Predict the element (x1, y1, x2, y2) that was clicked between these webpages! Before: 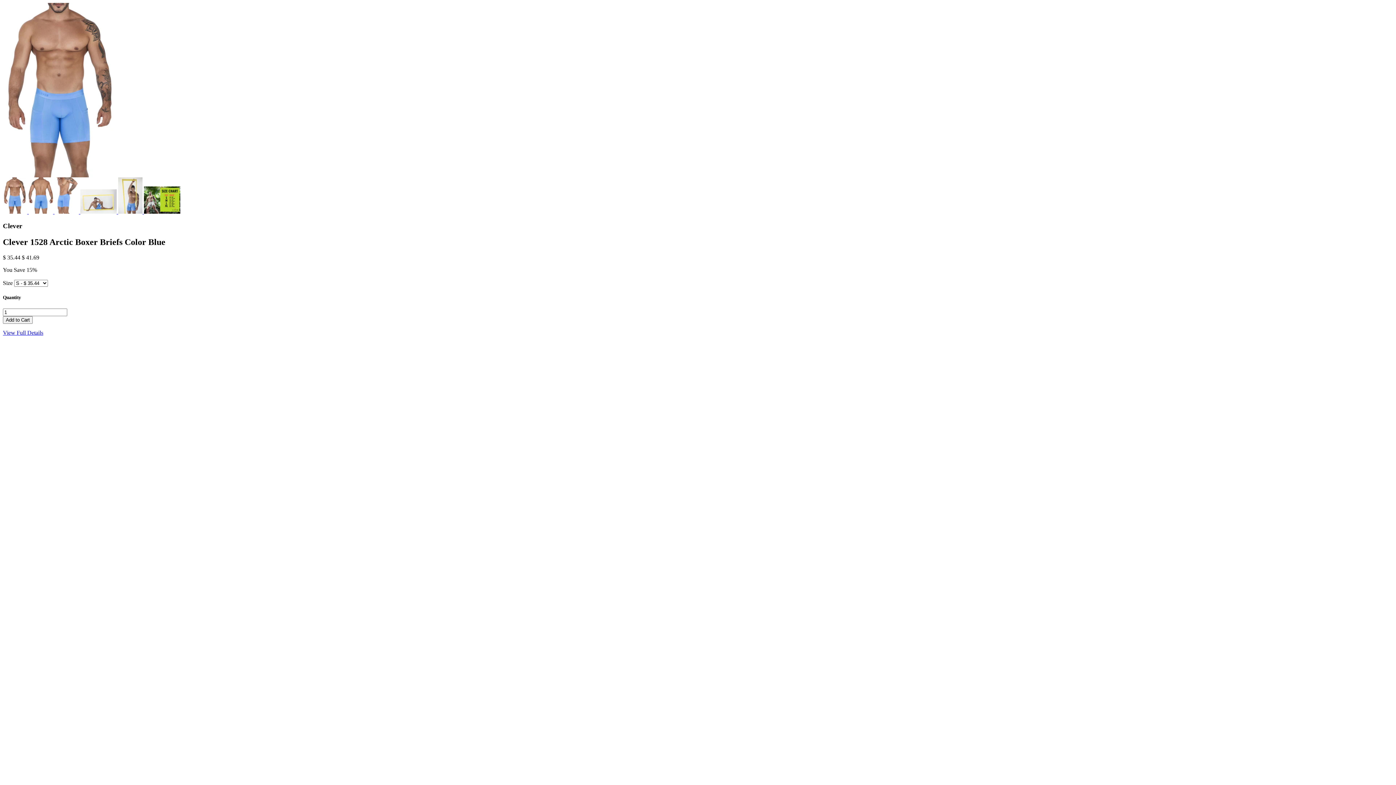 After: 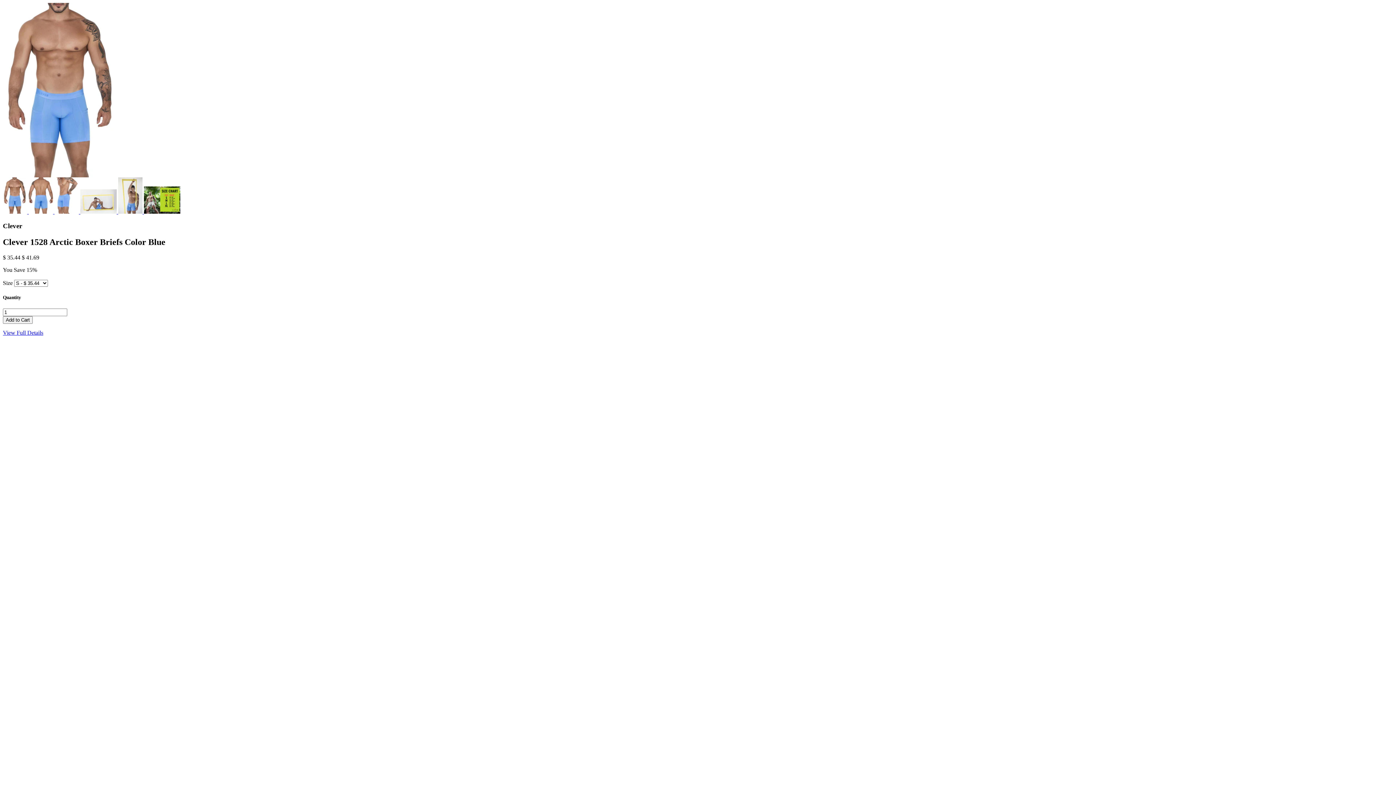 Action: label:   bbox: (118, 208, 144, 214)